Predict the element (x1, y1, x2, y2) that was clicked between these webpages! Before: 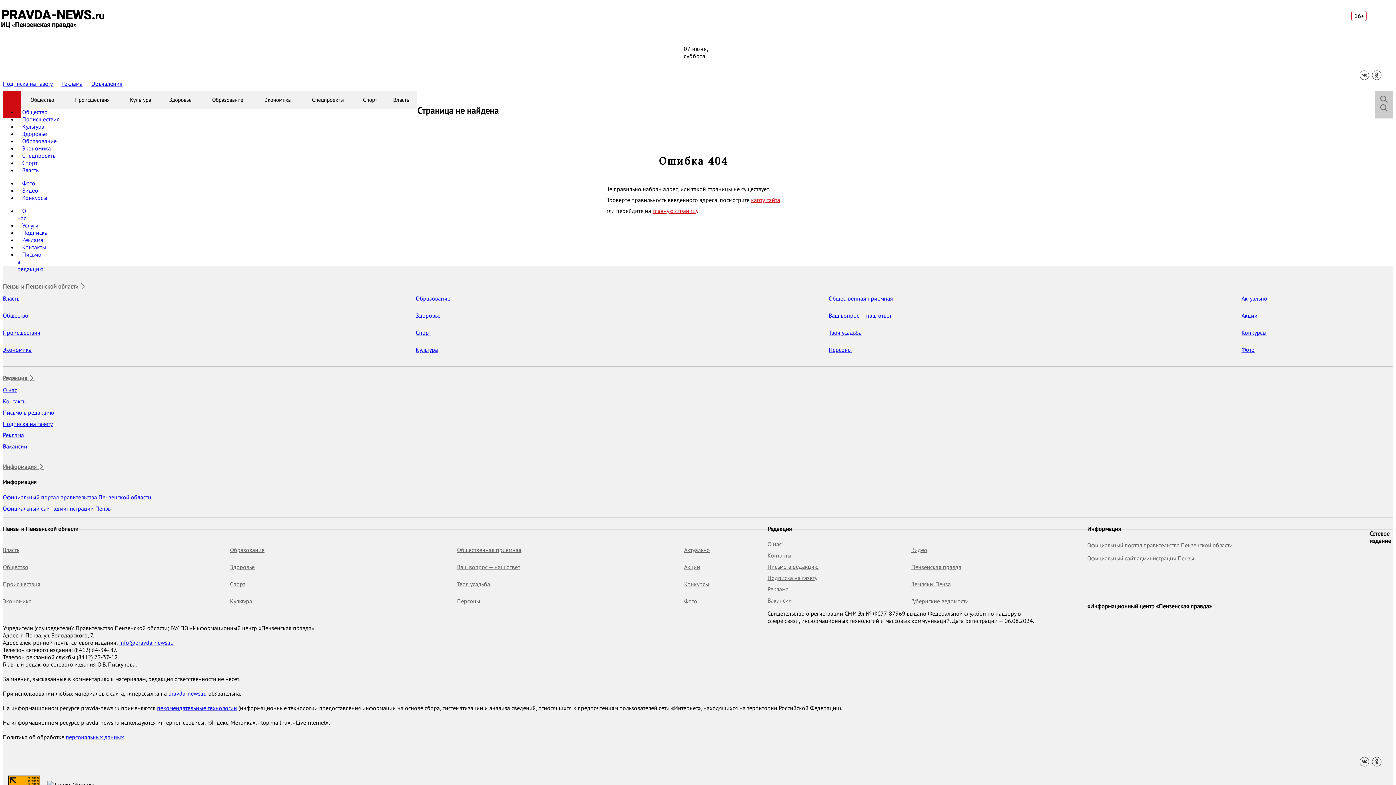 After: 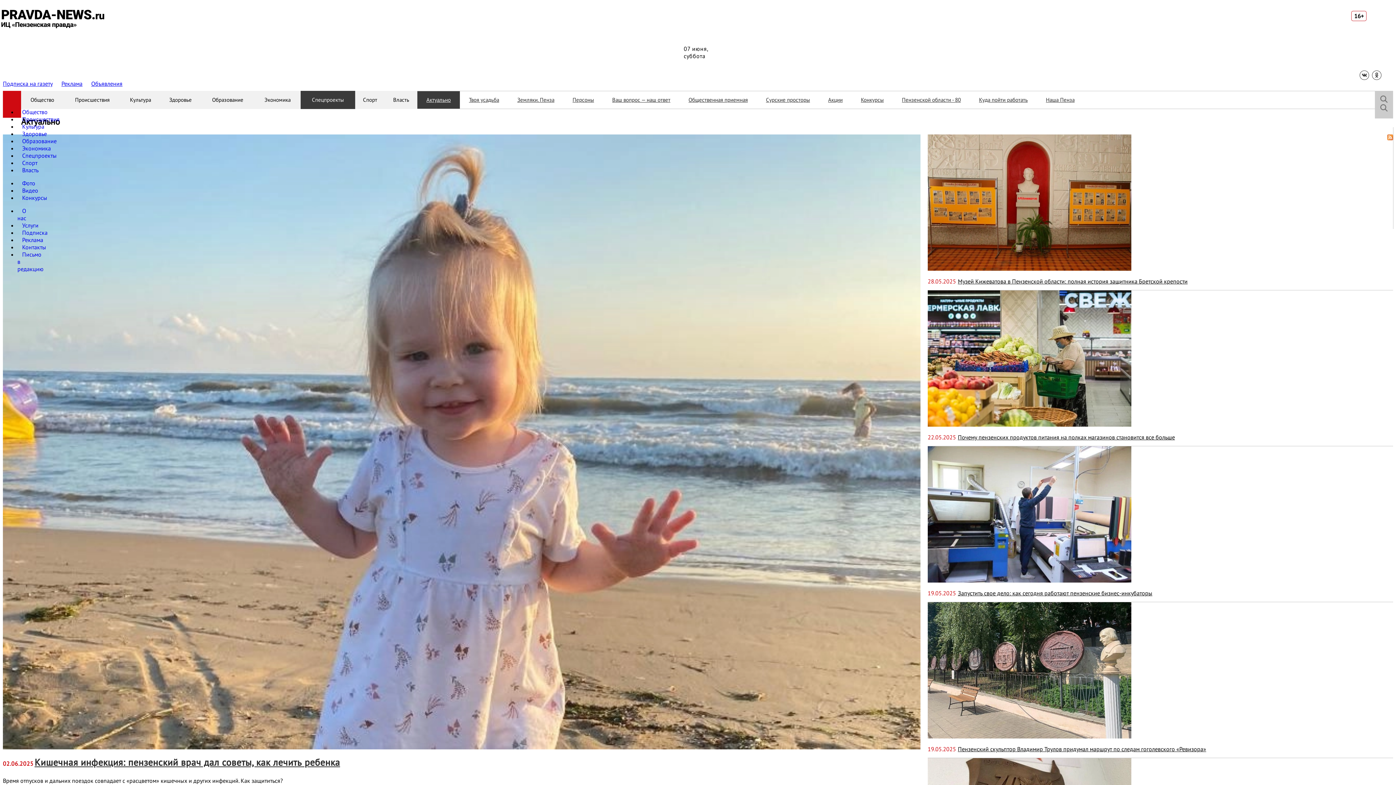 Action: bbox: (684, 546, 710, 553) label: Актуально